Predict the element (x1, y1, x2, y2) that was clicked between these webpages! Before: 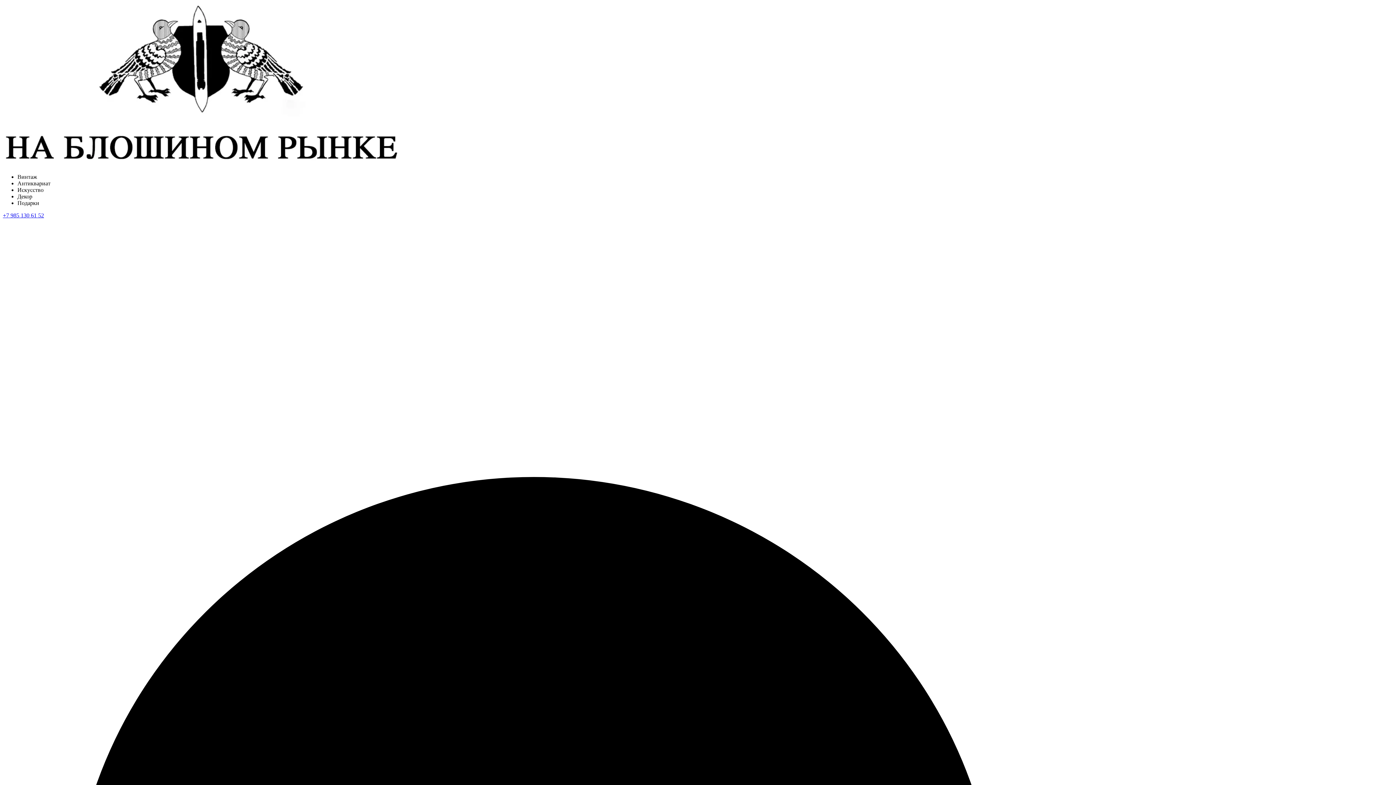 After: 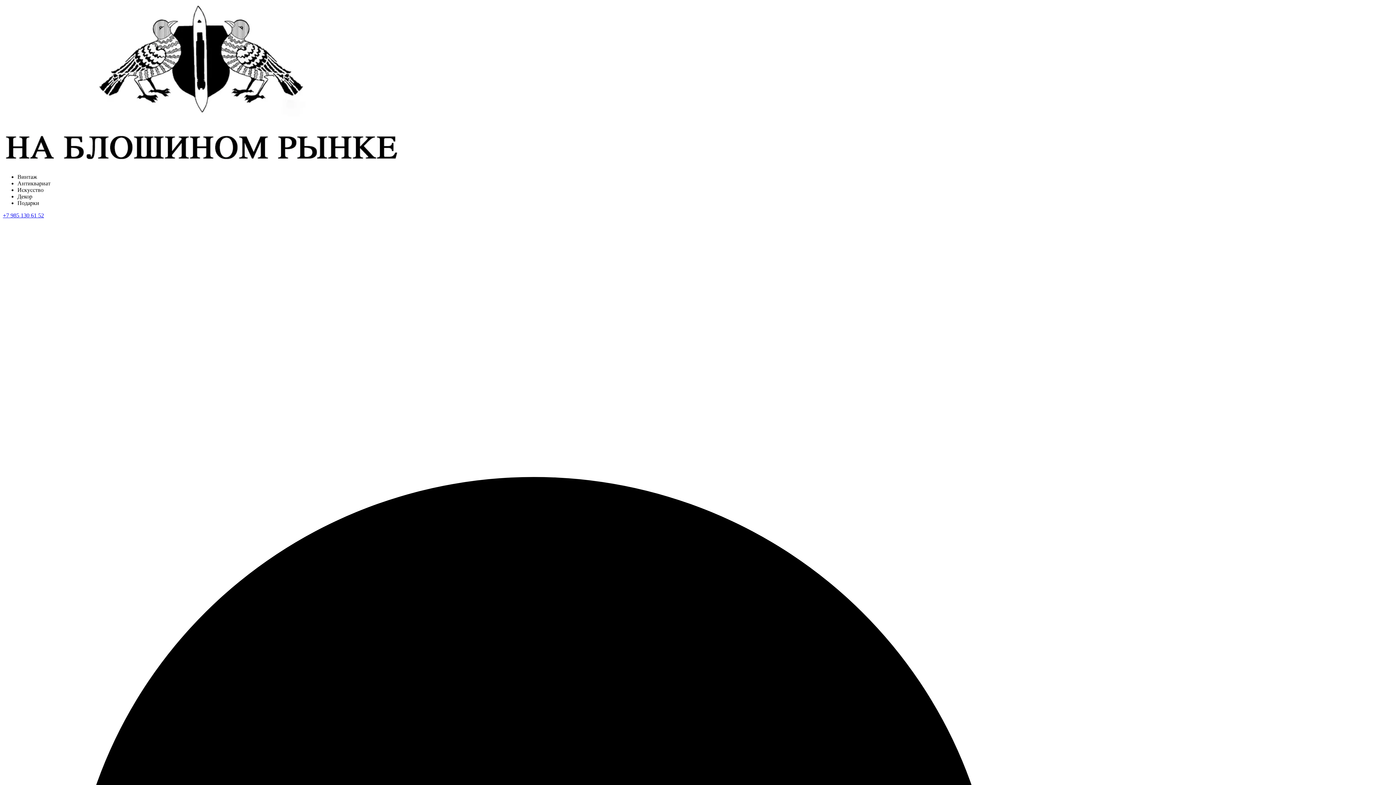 Action: bbox: (2, 161, 399, 167)